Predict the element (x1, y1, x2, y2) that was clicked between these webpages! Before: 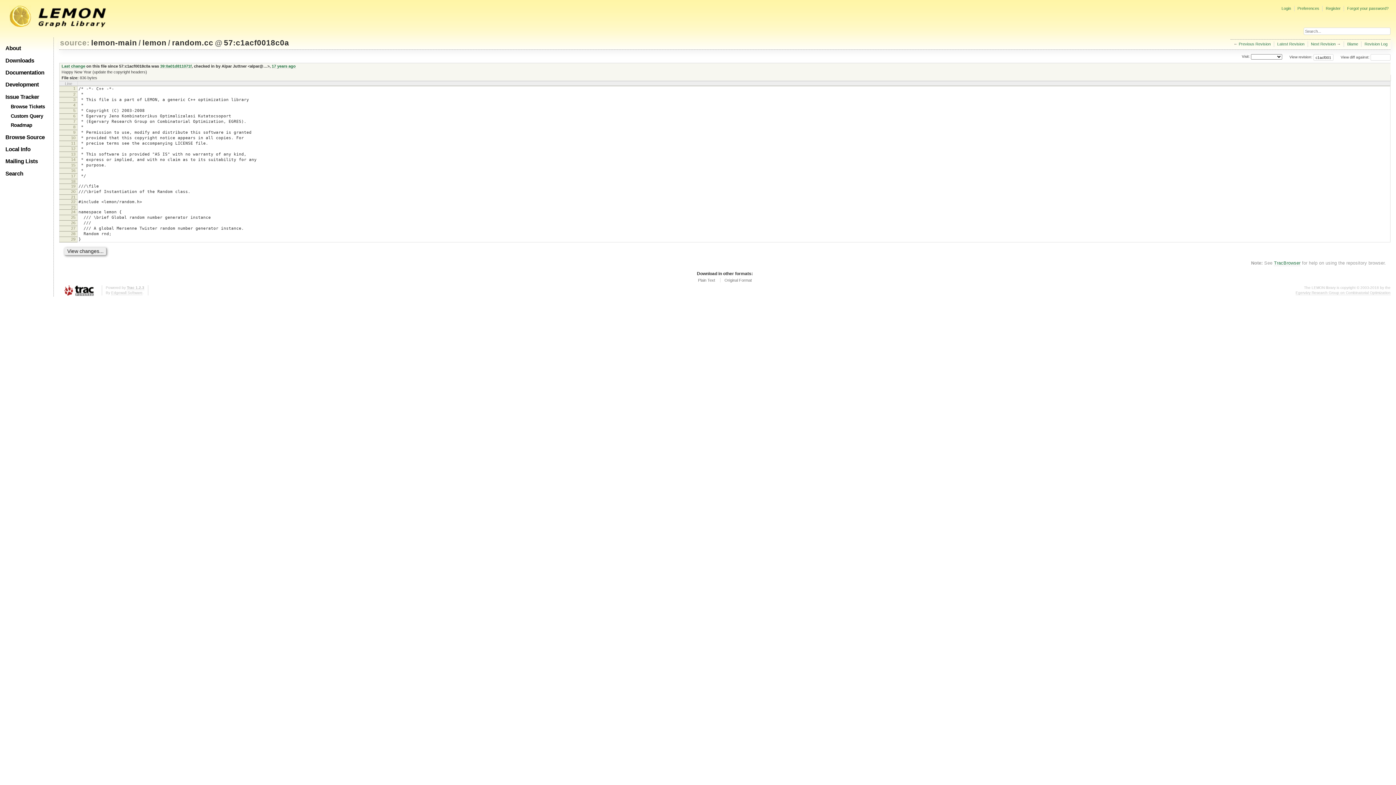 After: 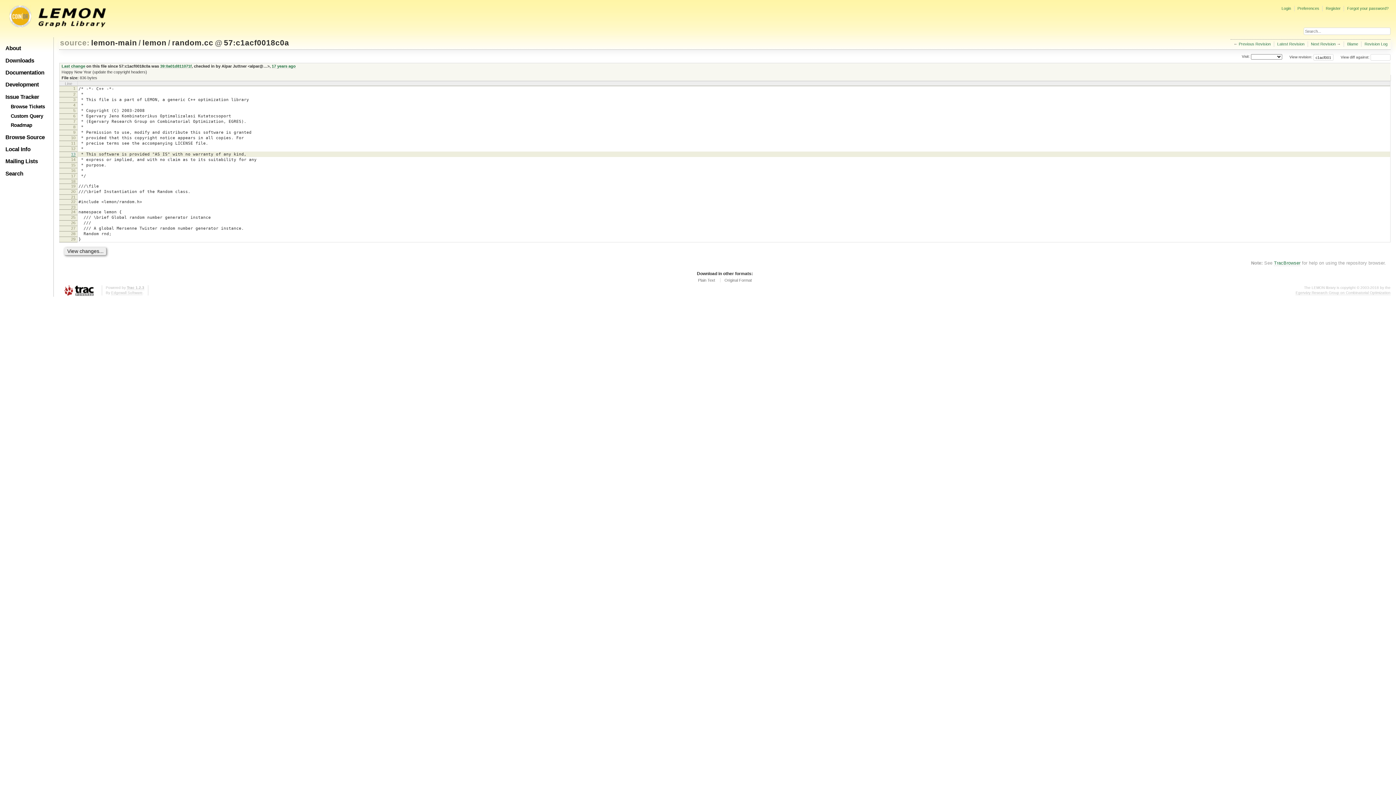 Action: label: 13 bbox: (71, 152, 75, 156)